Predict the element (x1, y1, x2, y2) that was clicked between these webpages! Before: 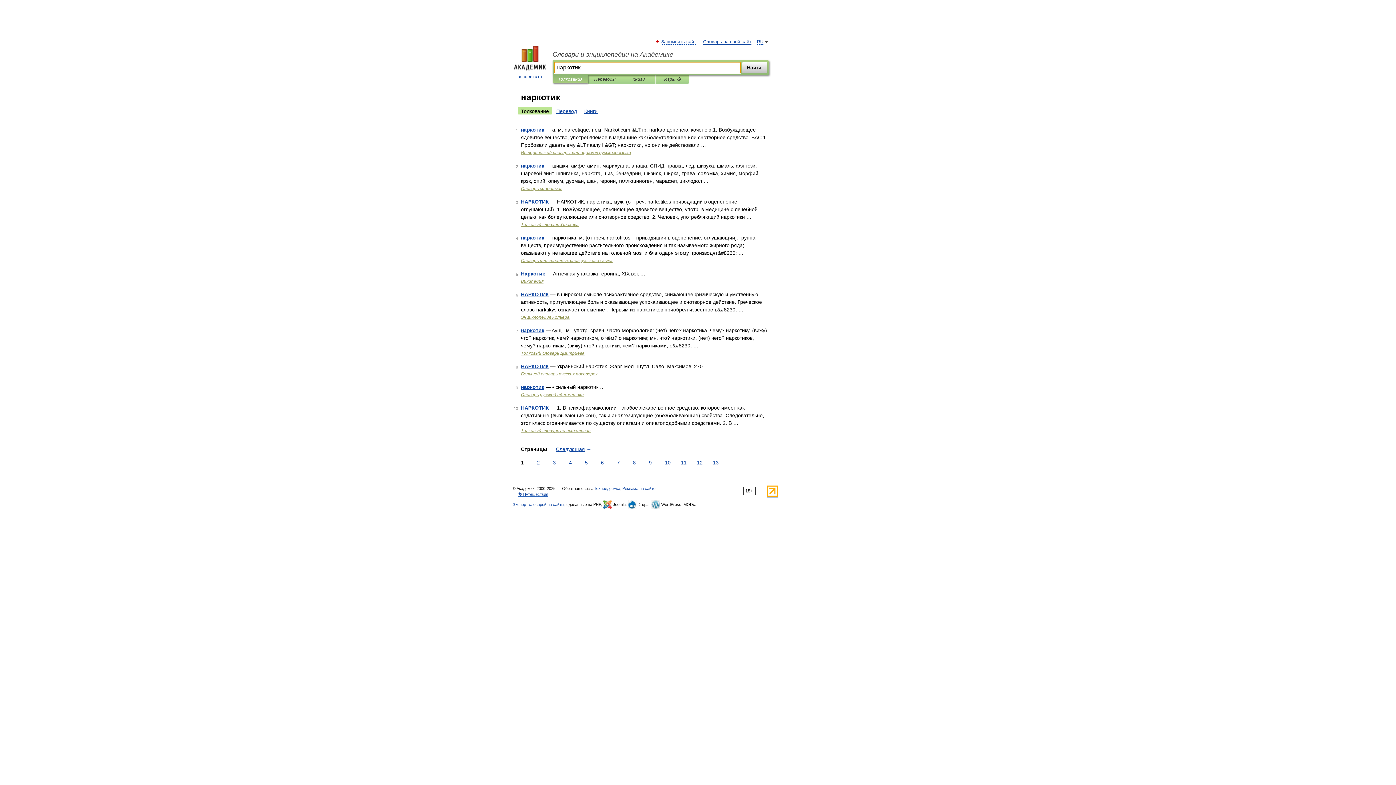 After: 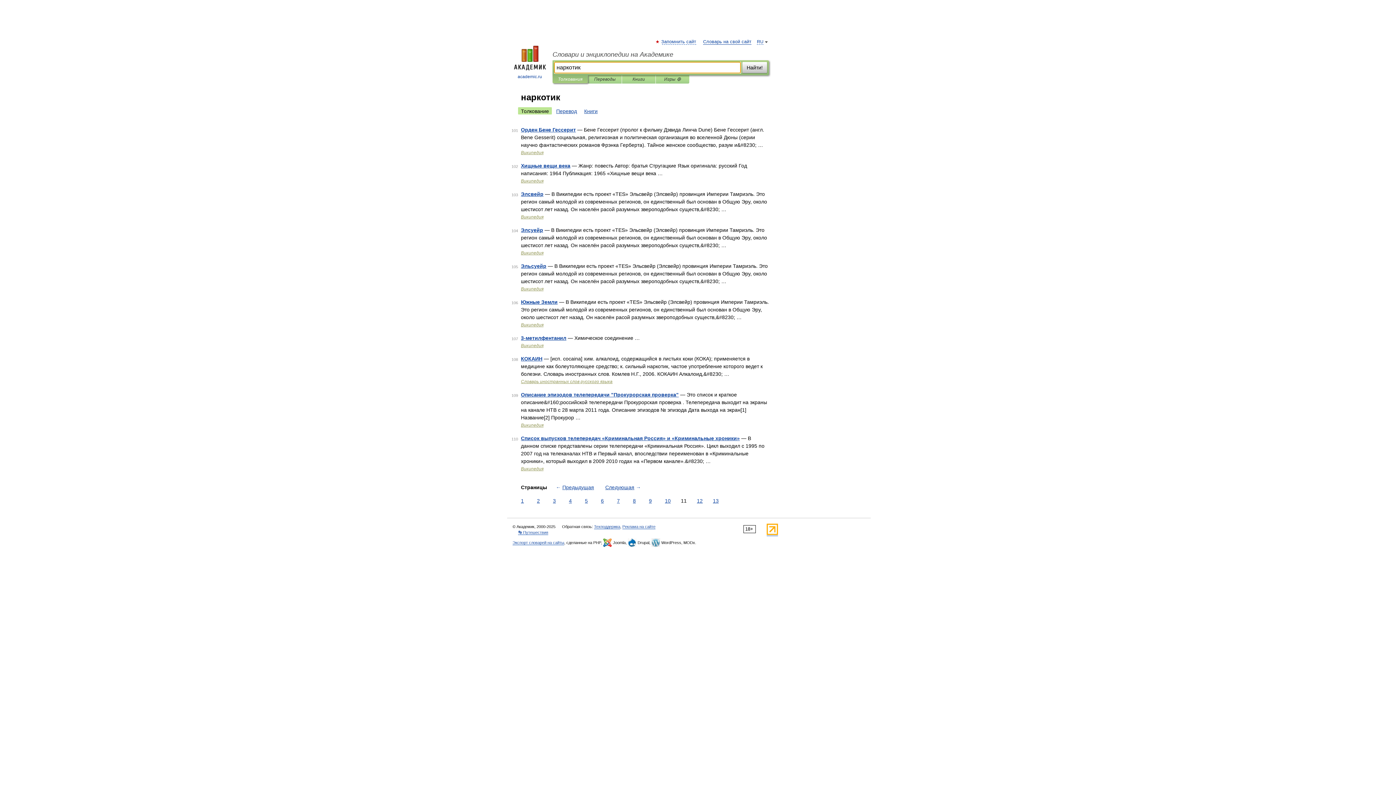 Action: bbox: (679, 459, 688, 466) label: 11